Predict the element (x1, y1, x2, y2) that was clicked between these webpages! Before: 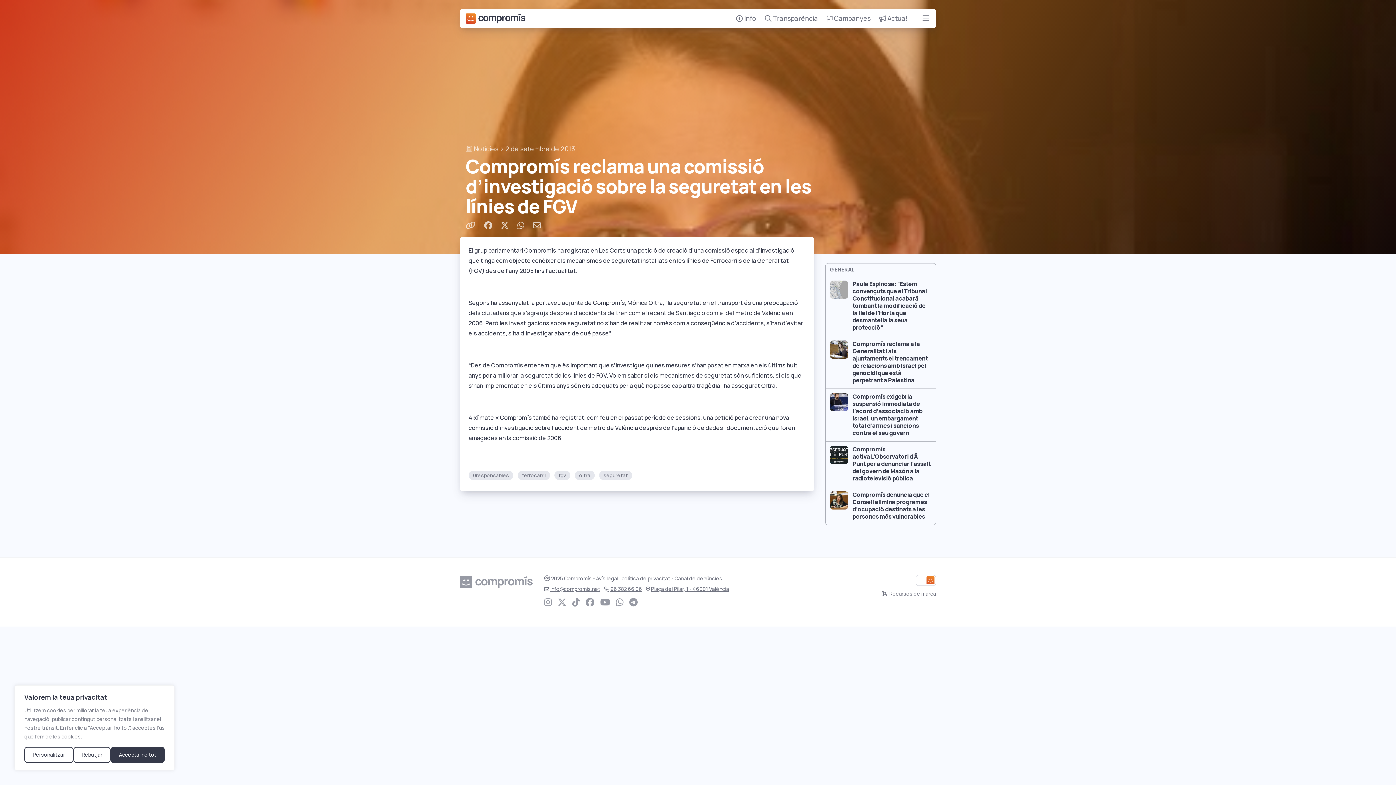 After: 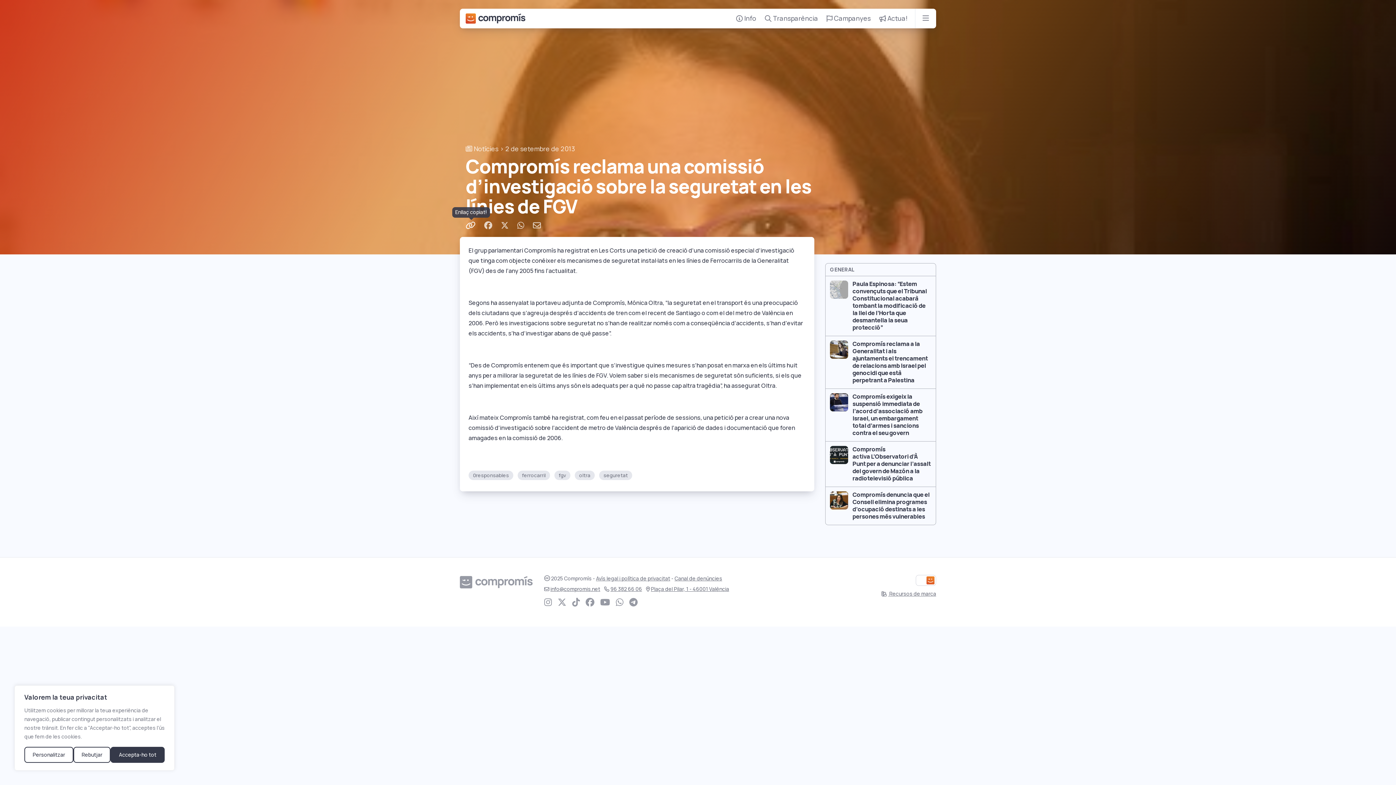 Action: bbox: (465, 220, 477, 230) label:  